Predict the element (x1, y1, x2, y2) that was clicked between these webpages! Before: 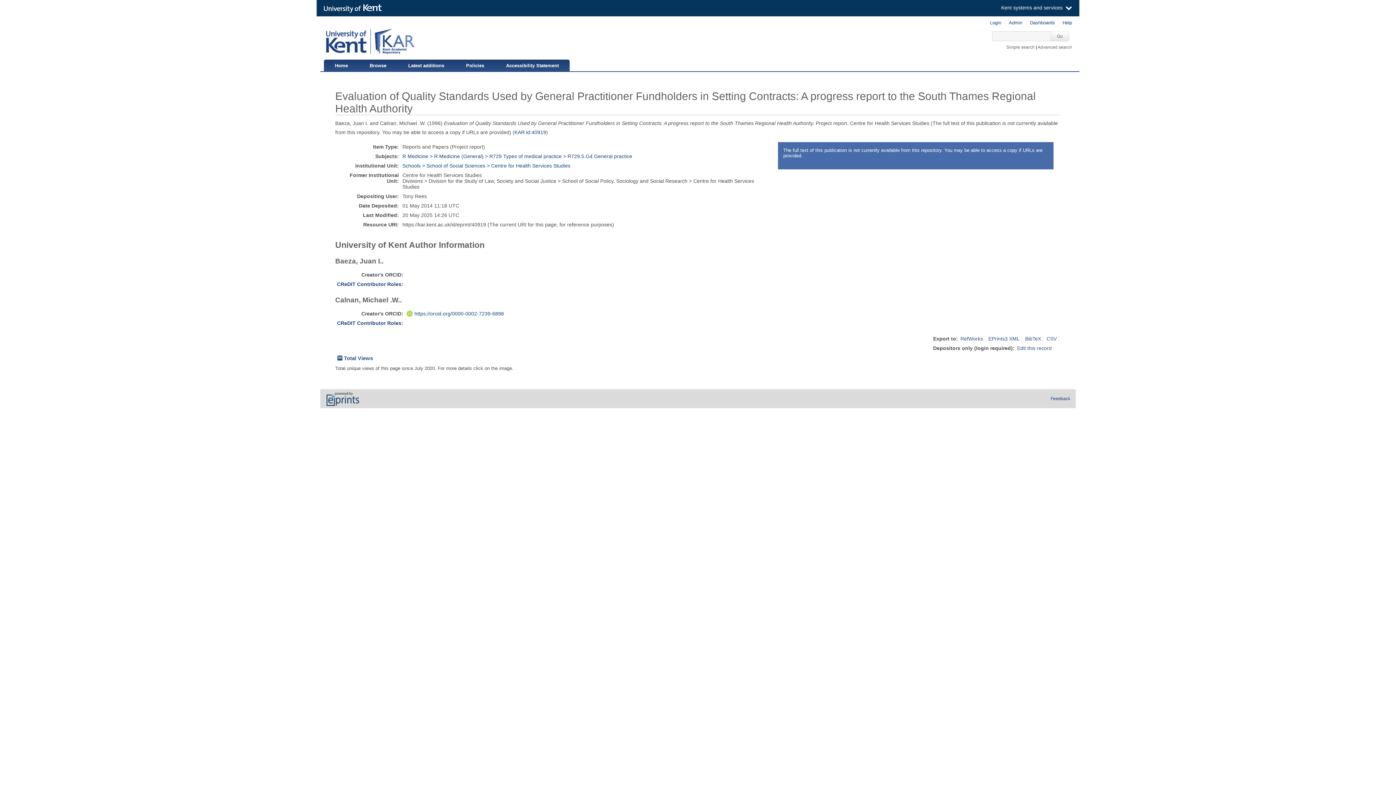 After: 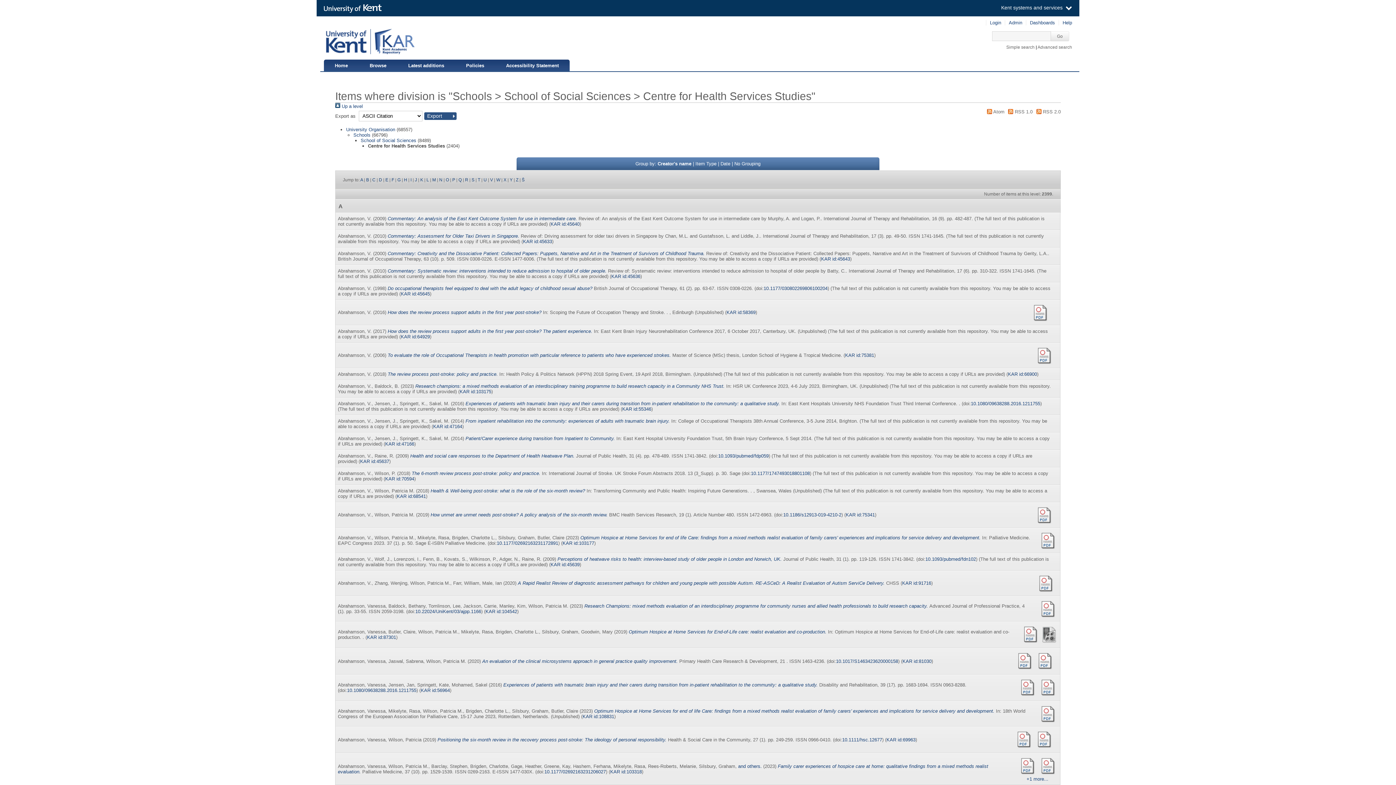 Action: label: Schools > School of Social Sciences > Centre for Health Services Studies bbox: (402, 162, 570, 168)